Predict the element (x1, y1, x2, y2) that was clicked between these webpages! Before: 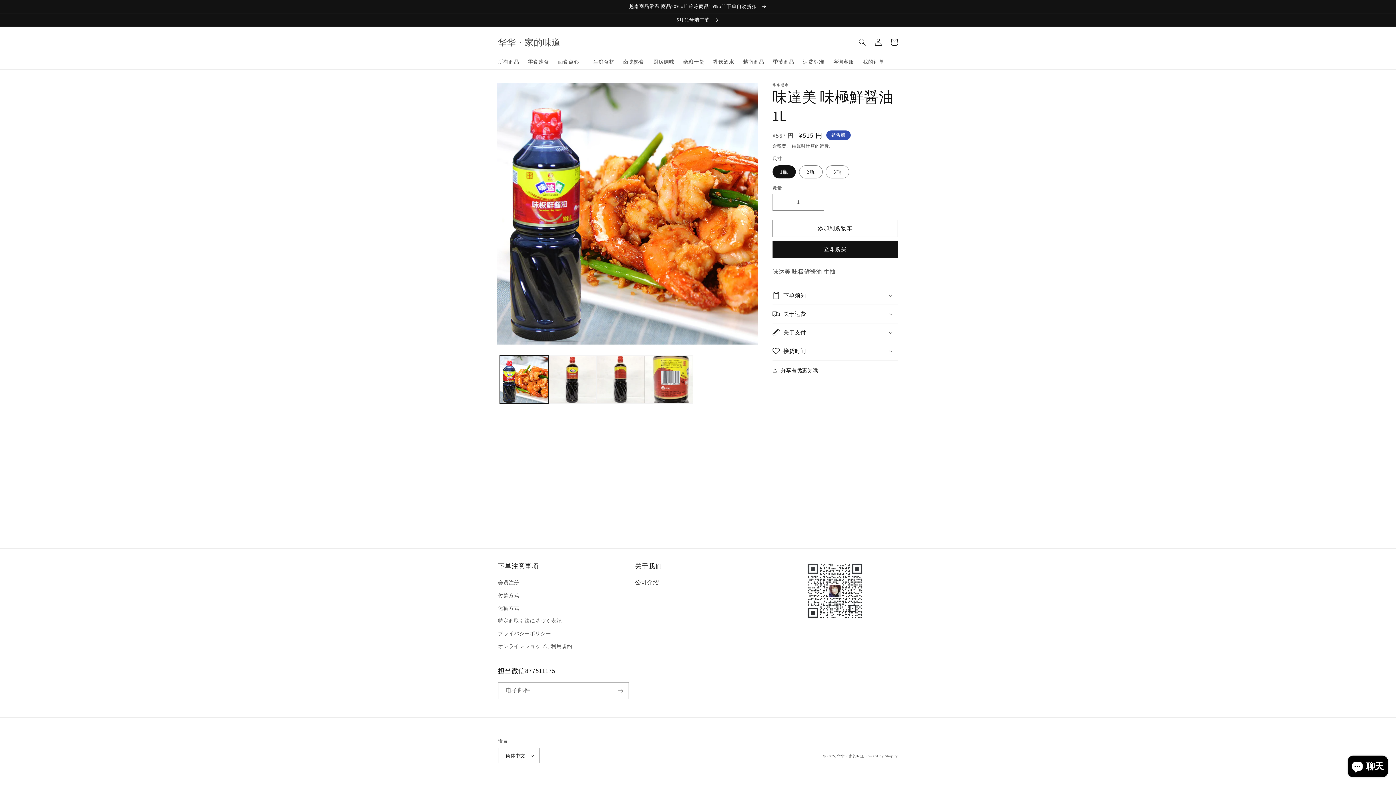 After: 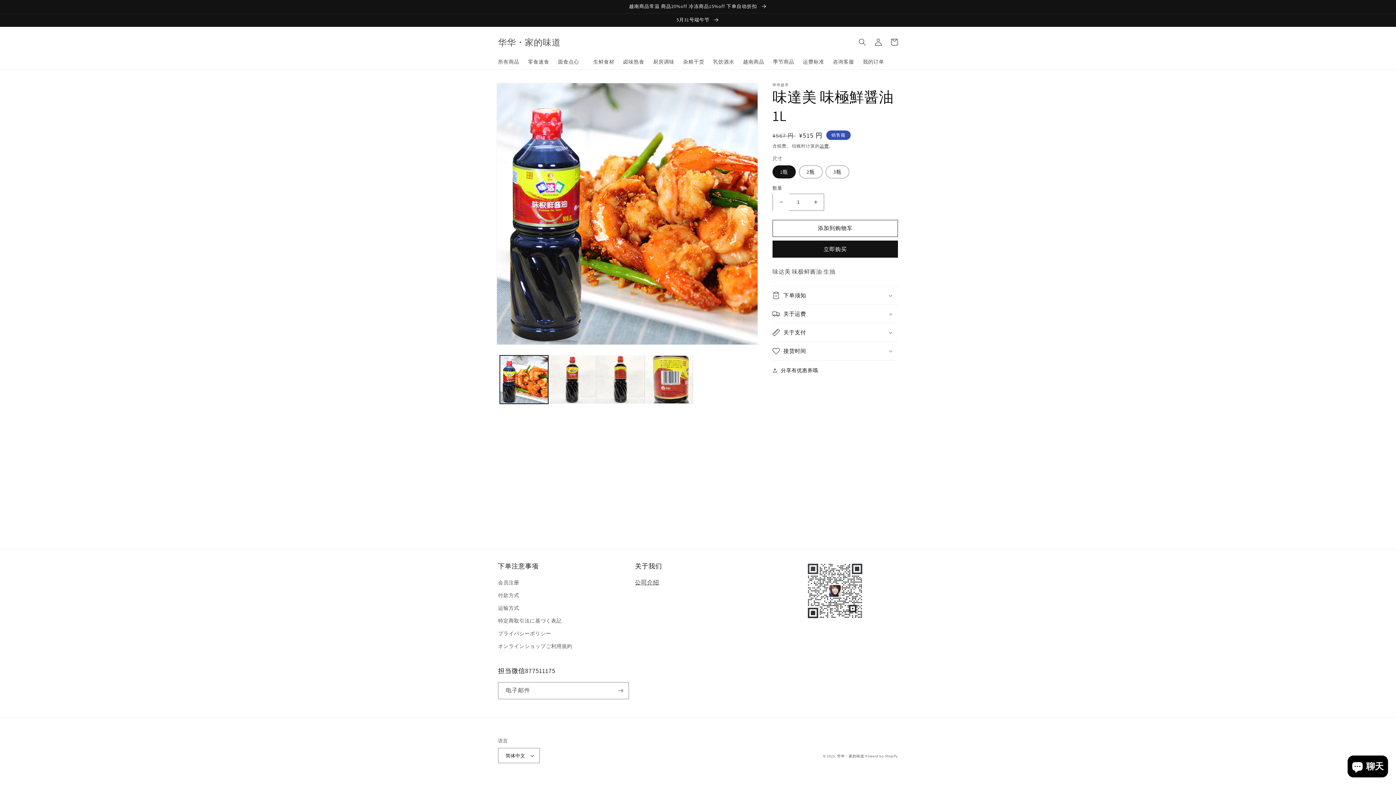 Action: bbox: (773, 193, 789, 210) label: 减少 味達美 味極鮮醤油1L 的数量